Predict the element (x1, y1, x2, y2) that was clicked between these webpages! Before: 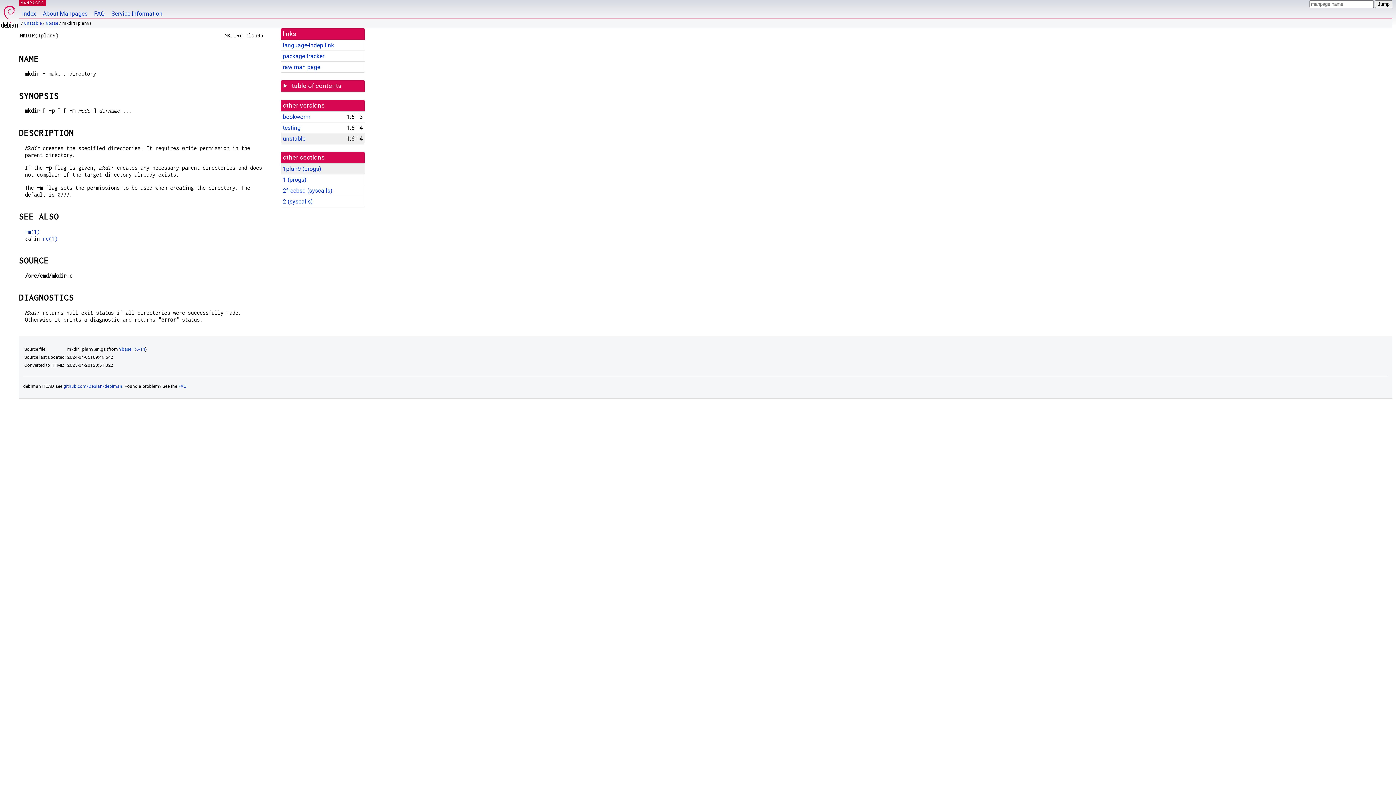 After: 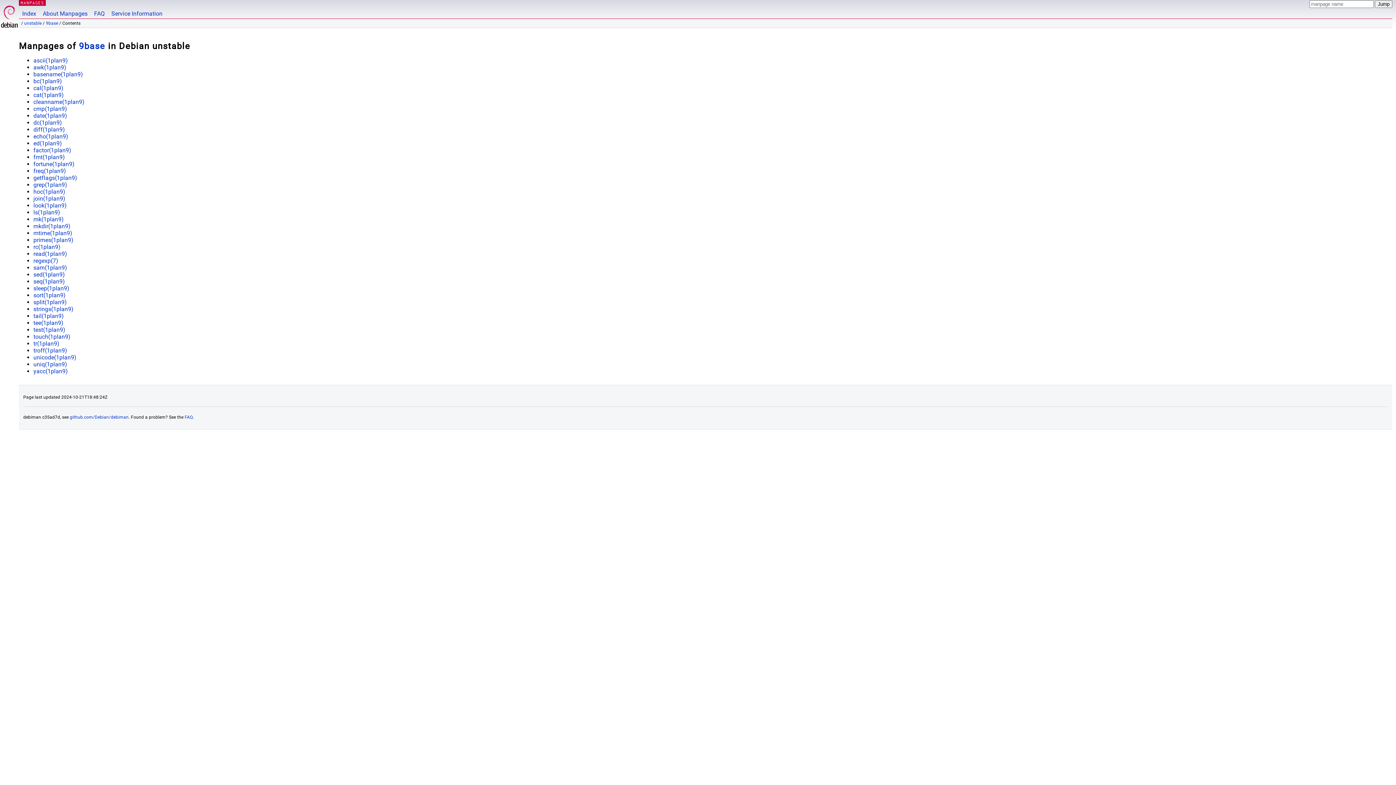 Action: bbox: (45, 20, 58, 25) label: 9base